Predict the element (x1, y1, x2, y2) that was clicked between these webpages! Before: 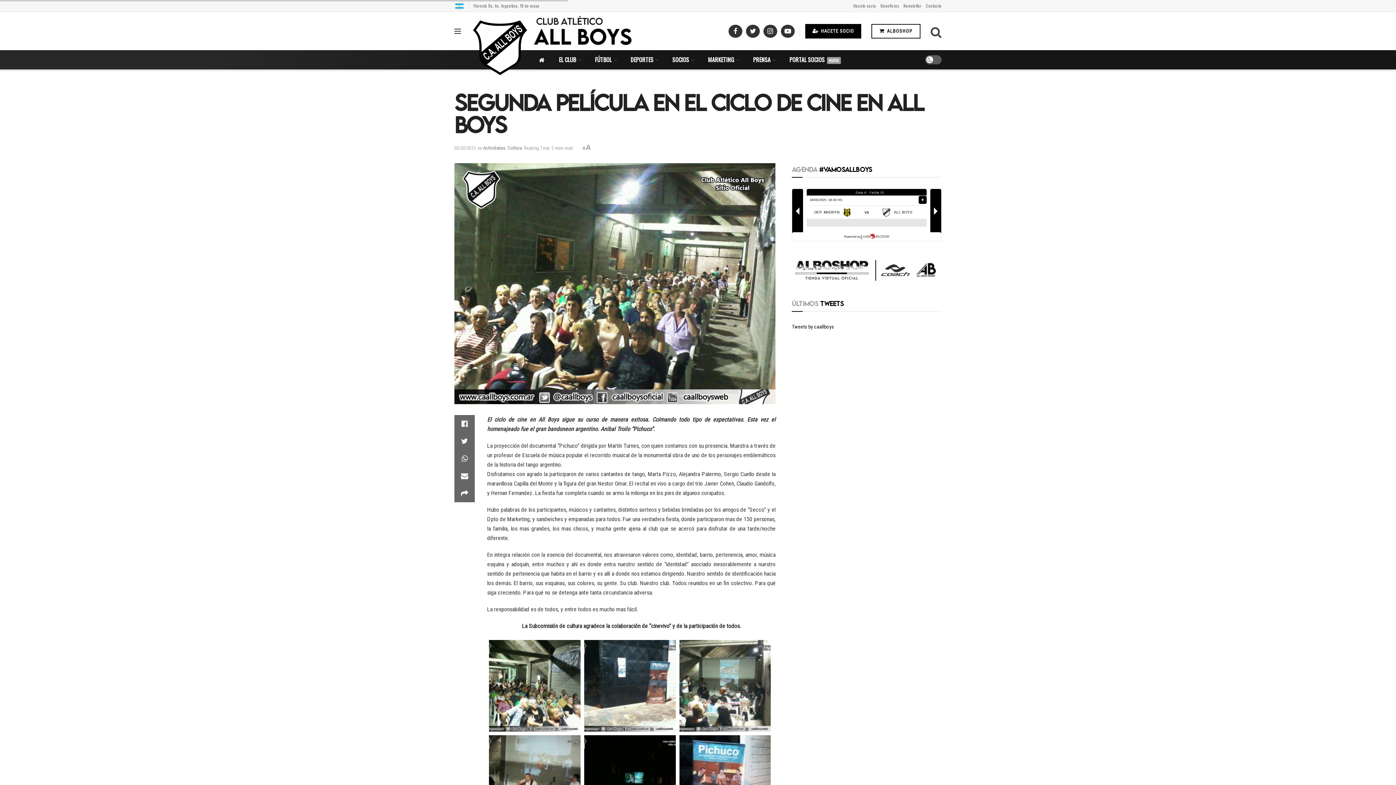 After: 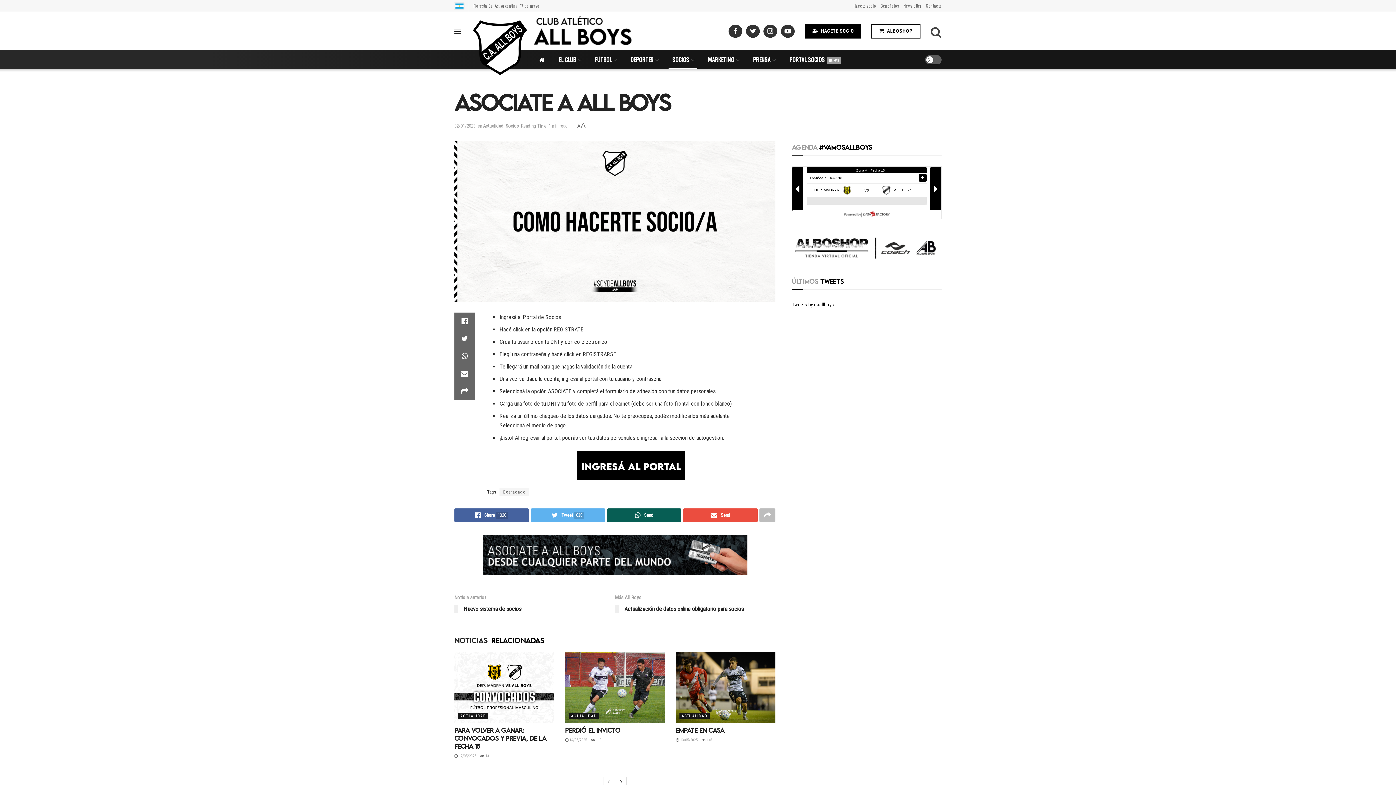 Action: label: Hacete socio bbox: (853, 0, 876, 11)